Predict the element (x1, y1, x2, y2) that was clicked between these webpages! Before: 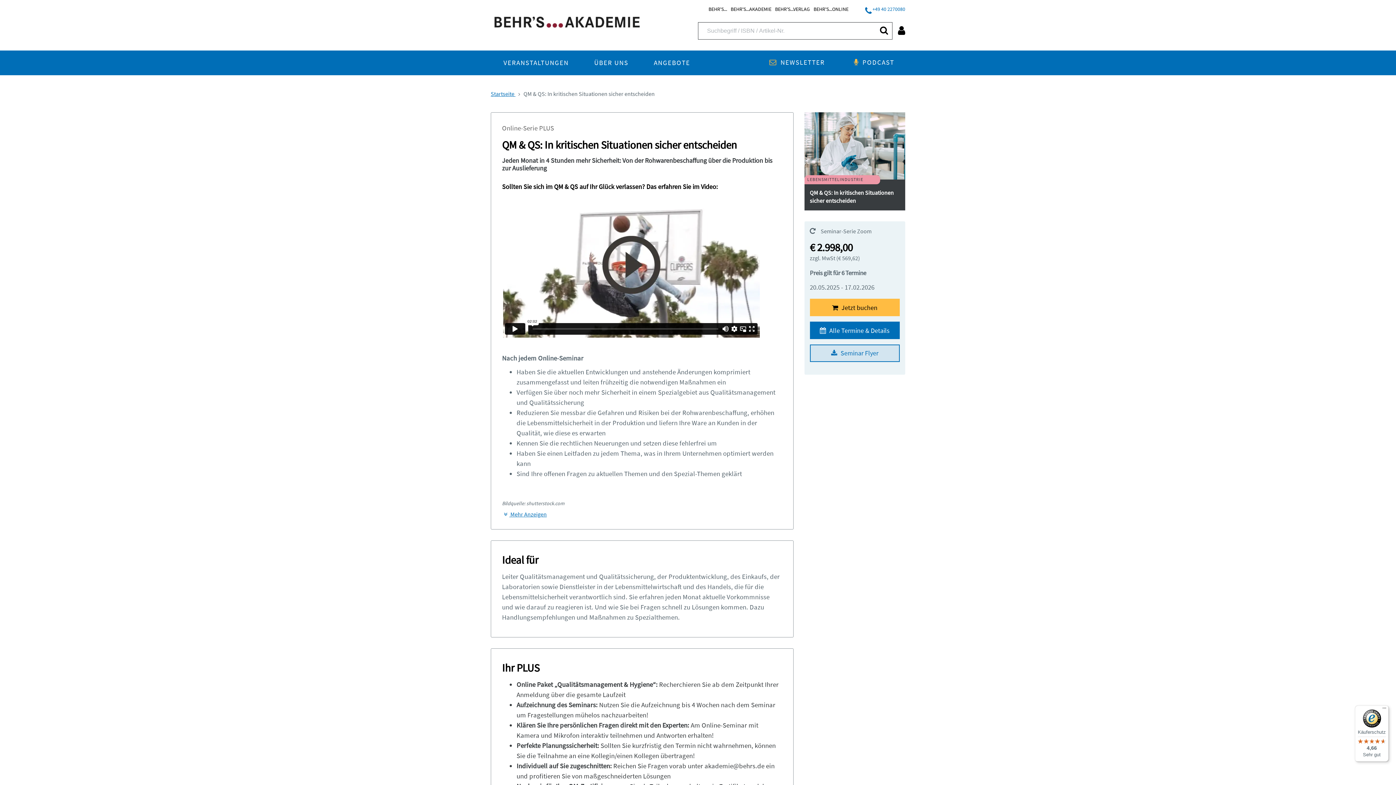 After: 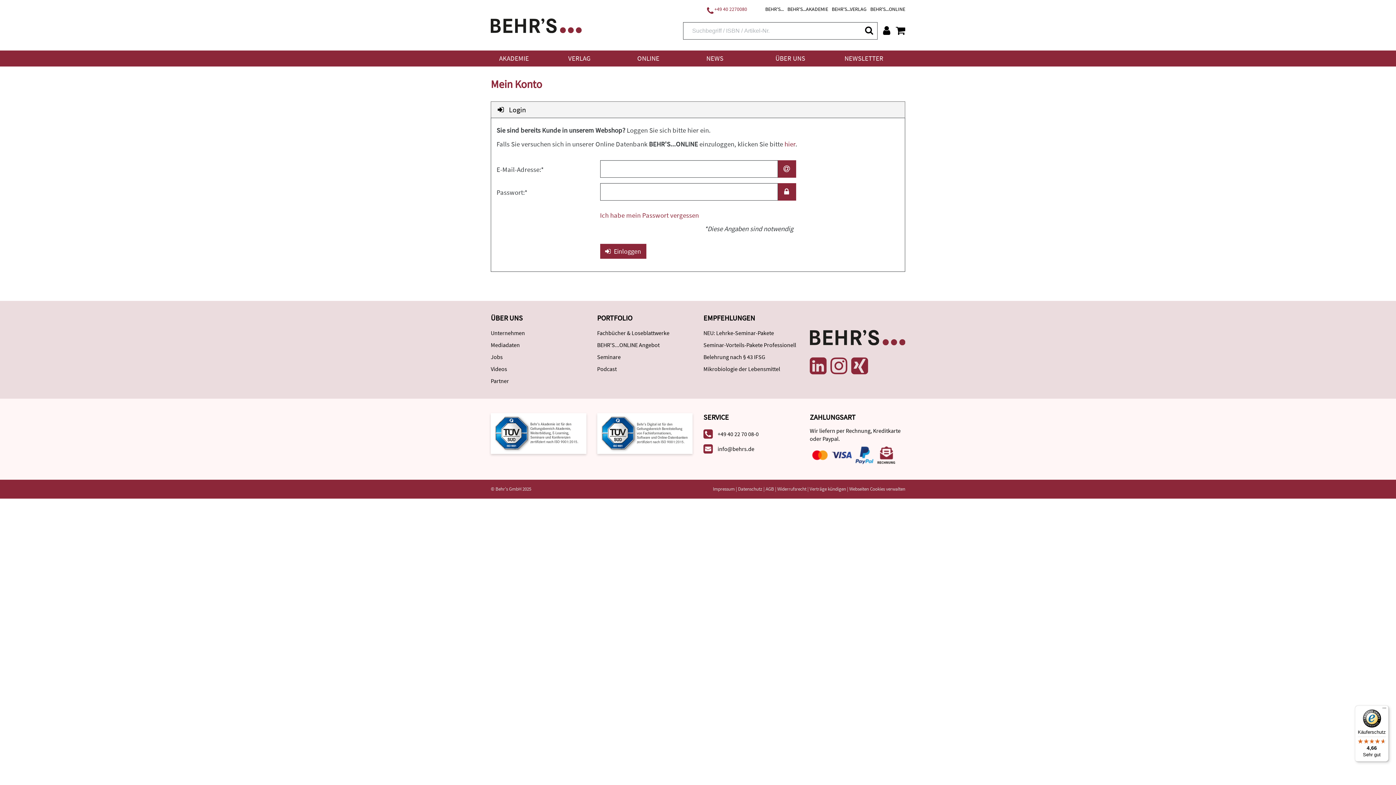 Action: bbox: (898, 25, 905, 35)